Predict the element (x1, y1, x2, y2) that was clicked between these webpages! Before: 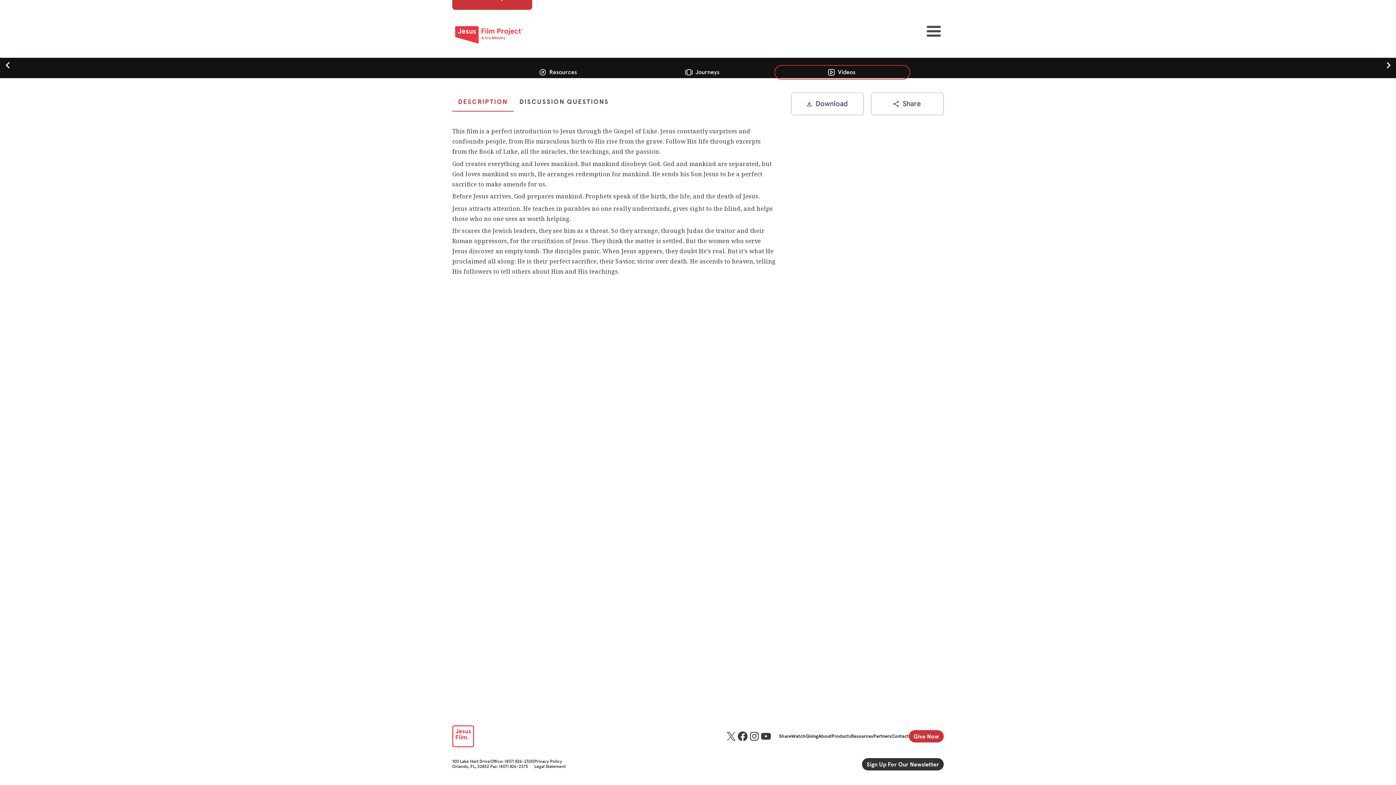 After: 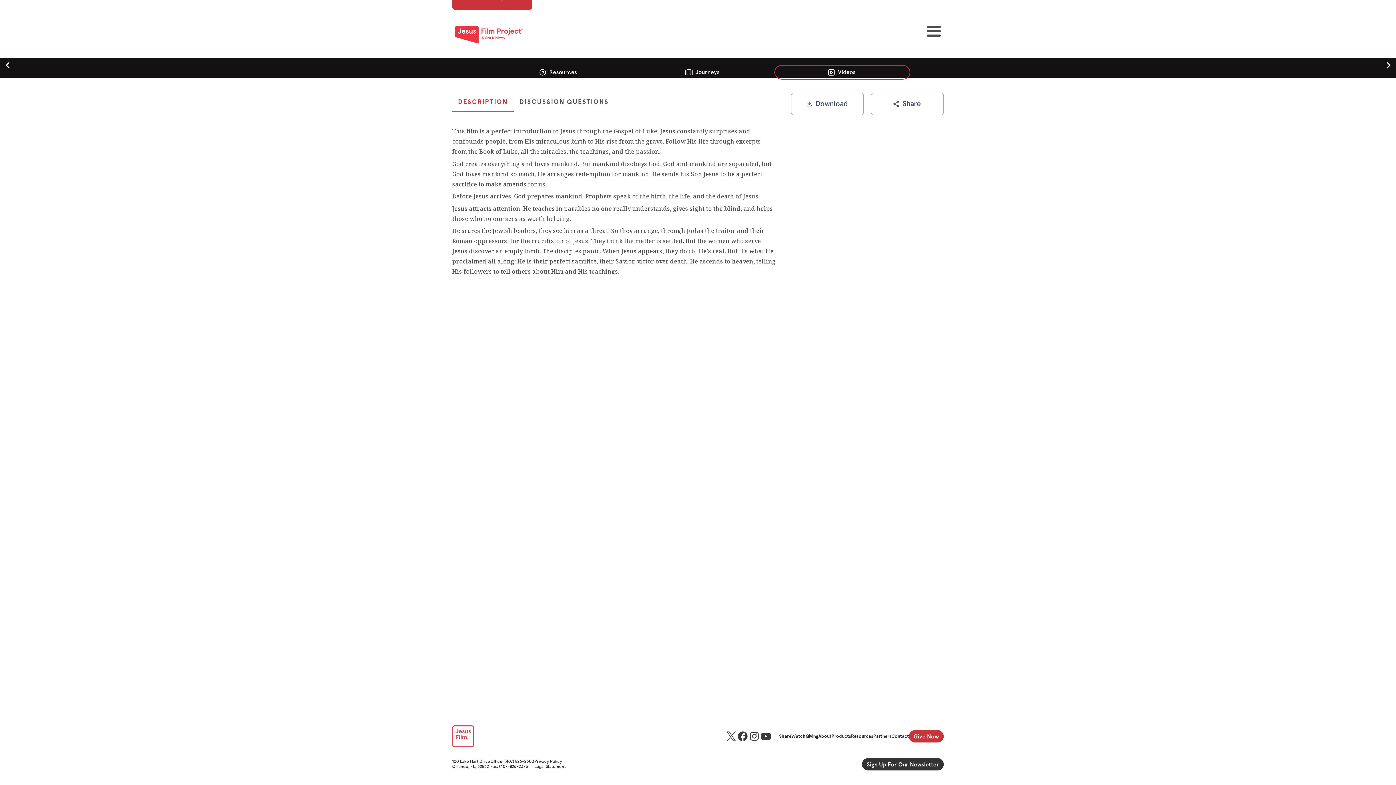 Action: bbox: (725, 730, 737, 742)